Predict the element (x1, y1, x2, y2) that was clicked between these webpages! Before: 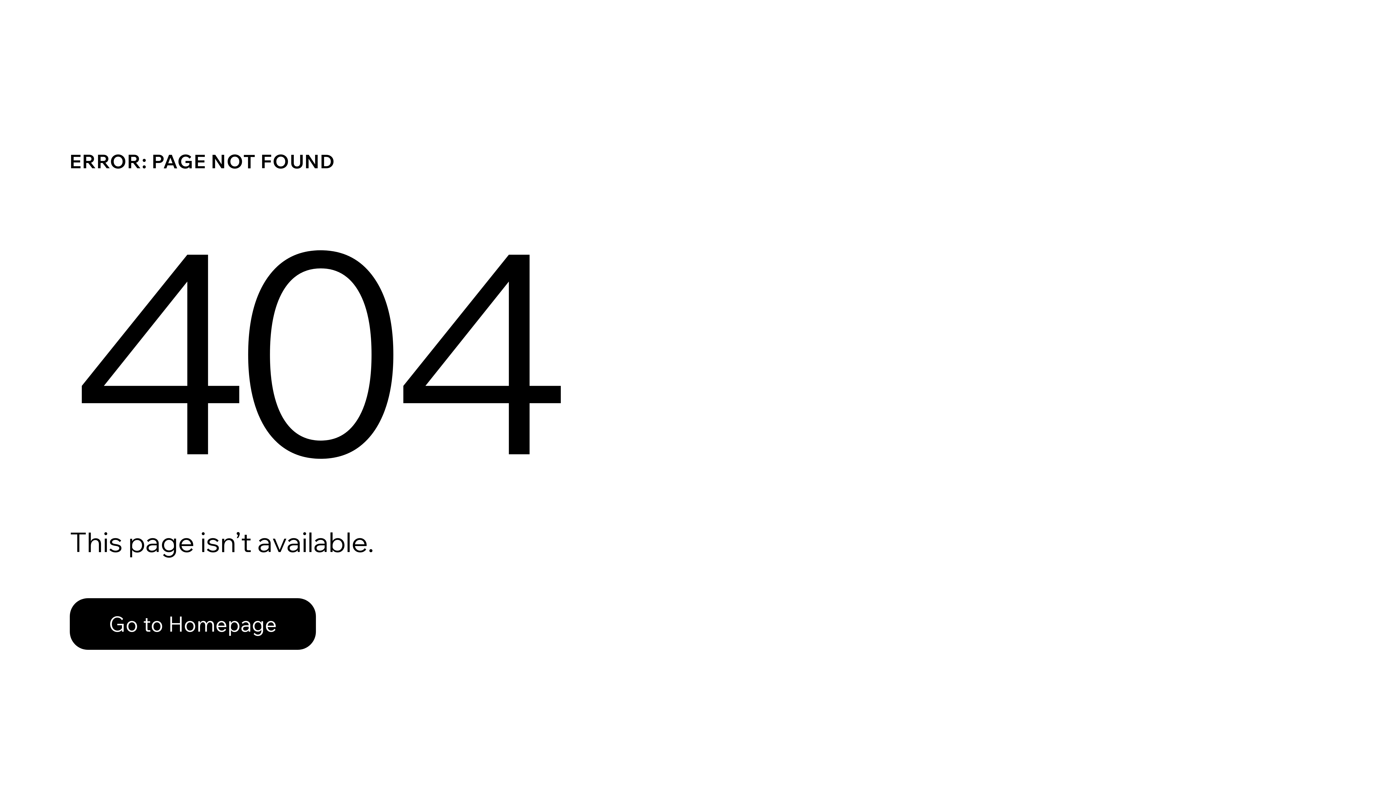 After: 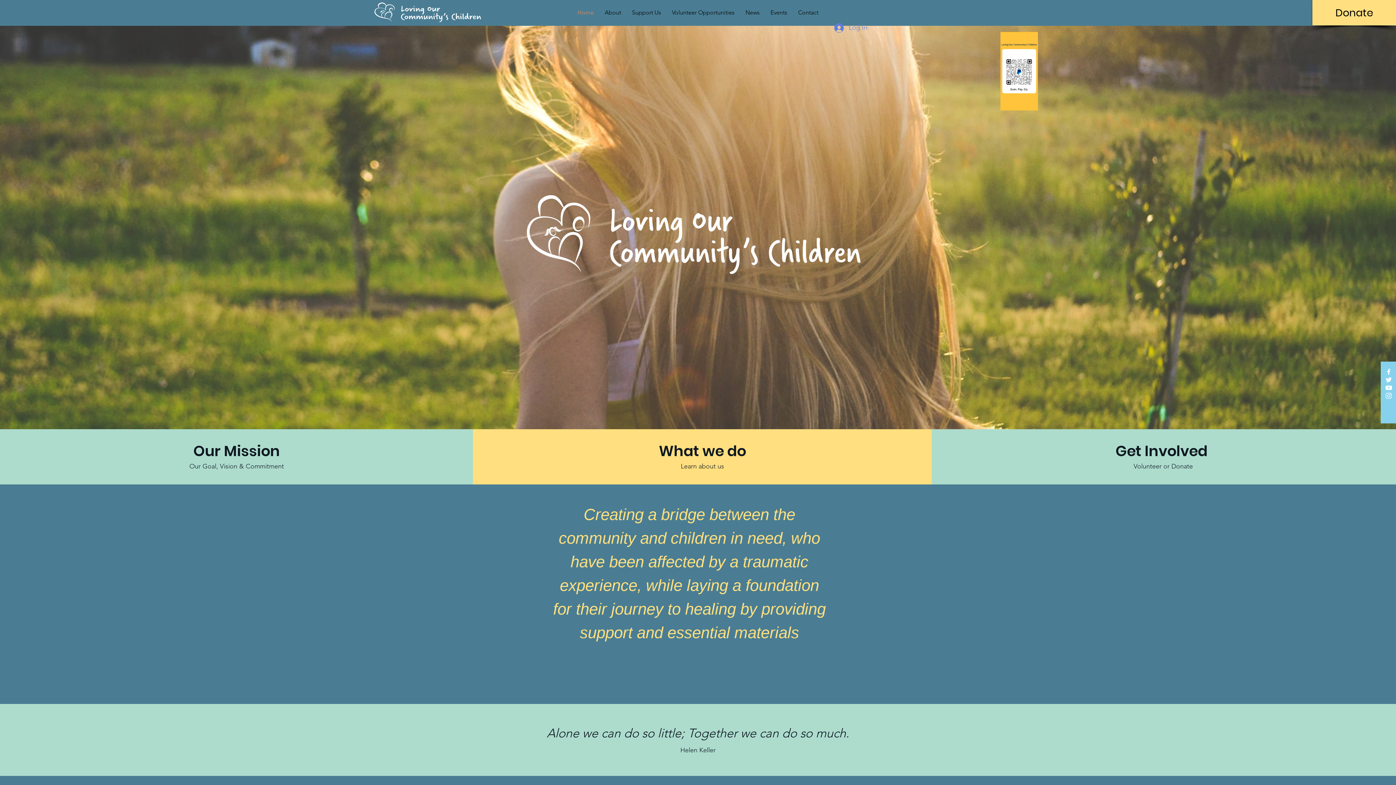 Action: bbox: (69, 582, 768, 659) label: Go to Homepage